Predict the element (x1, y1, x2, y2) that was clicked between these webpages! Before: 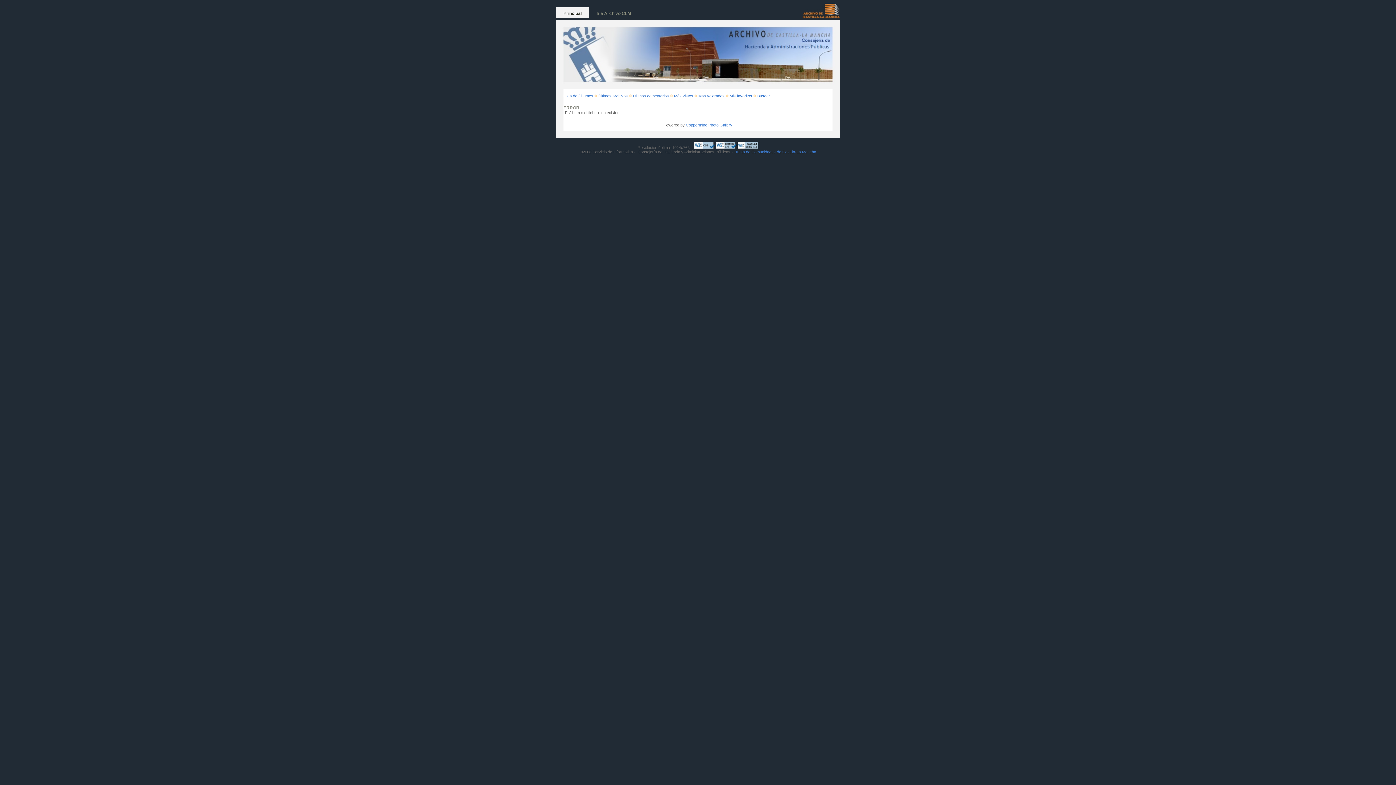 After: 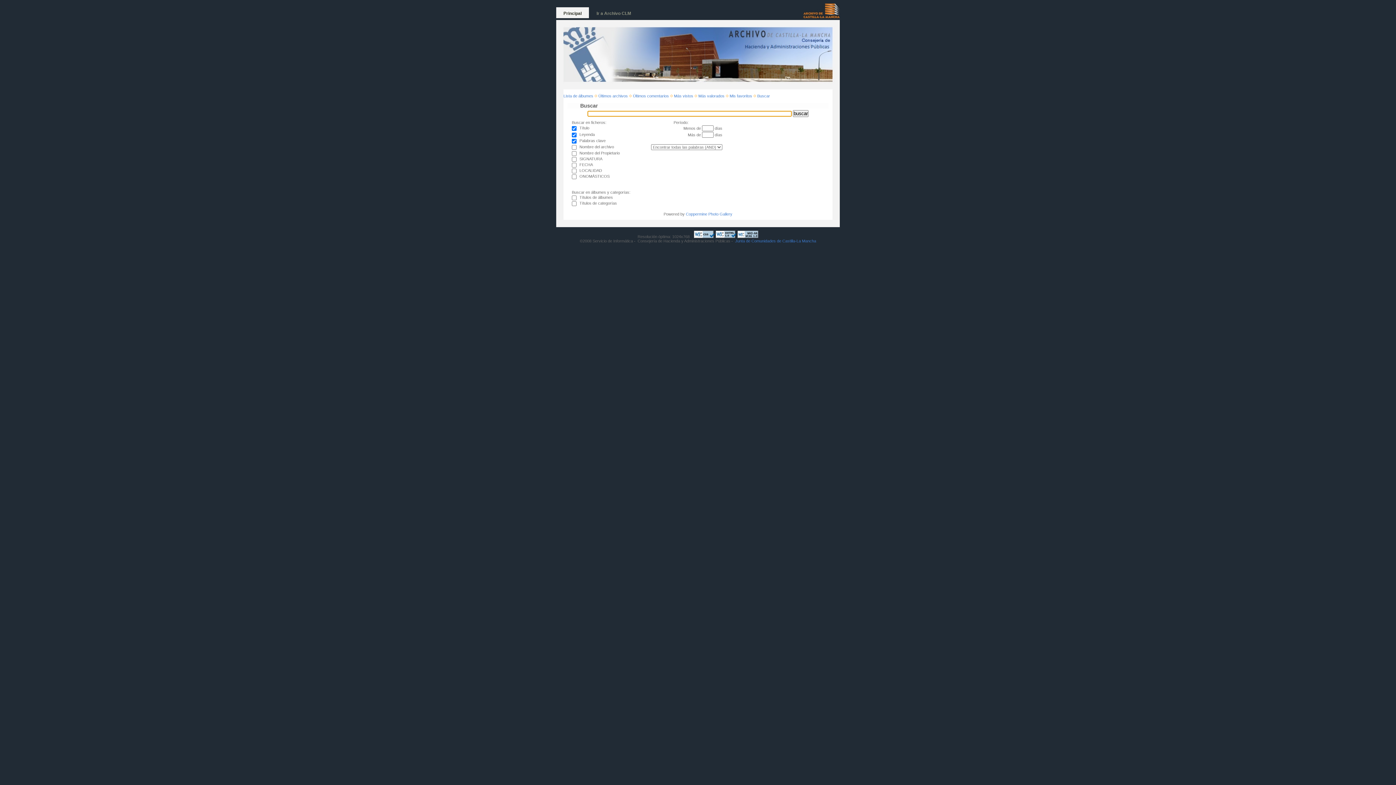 Action: bbox: (757, 93, 770, 98) label: Buscar